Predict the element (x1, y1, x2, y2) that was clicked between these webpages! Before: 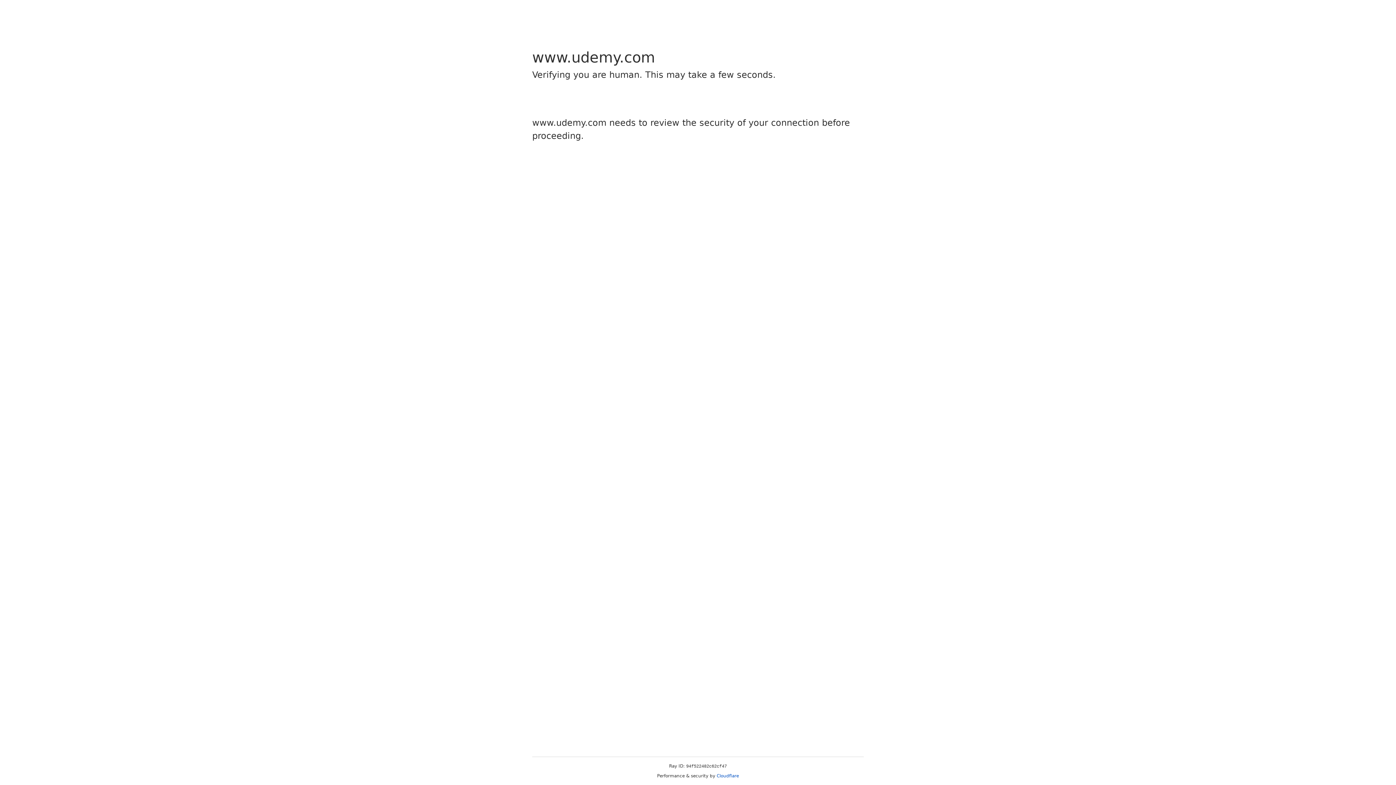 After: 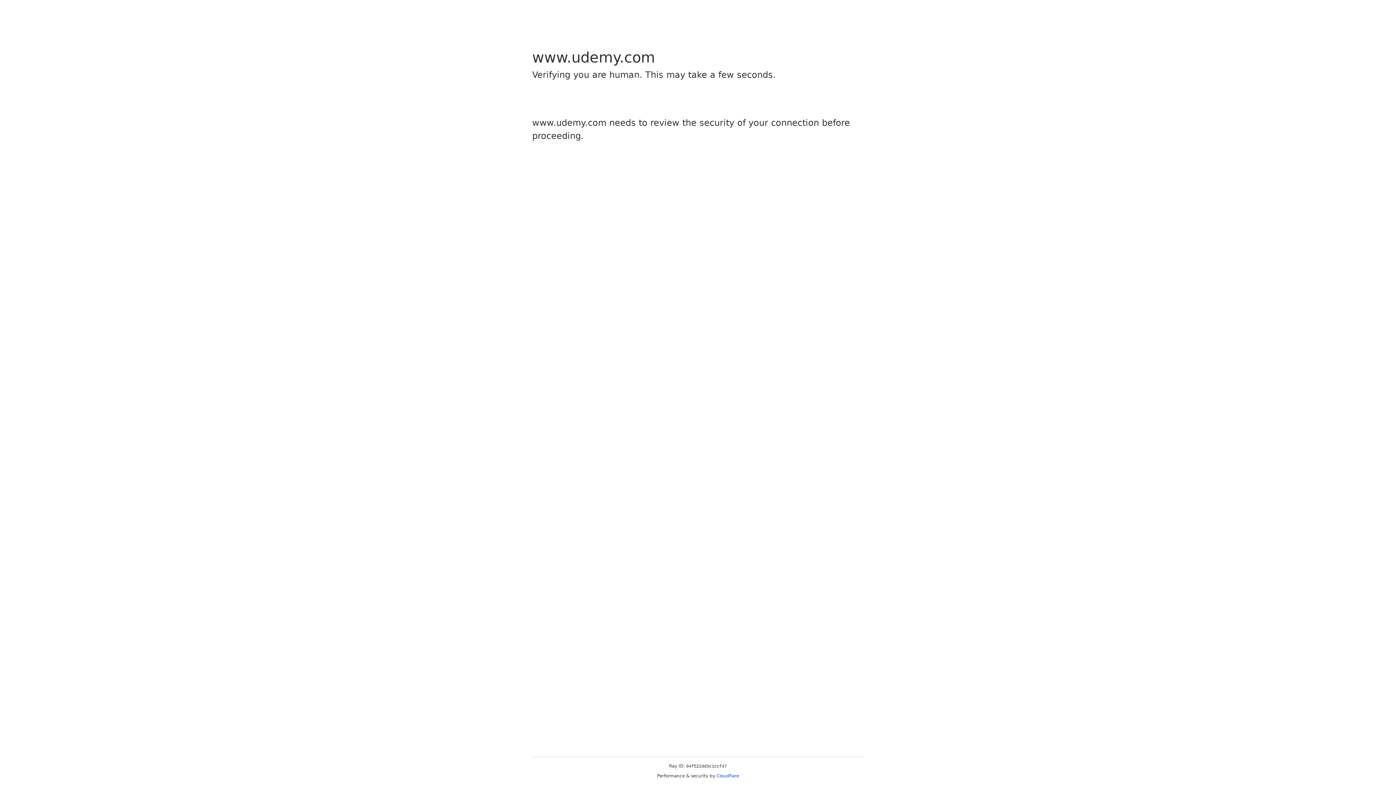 Action: label: Cloudflare bbox: (716, 773, 739, 778)